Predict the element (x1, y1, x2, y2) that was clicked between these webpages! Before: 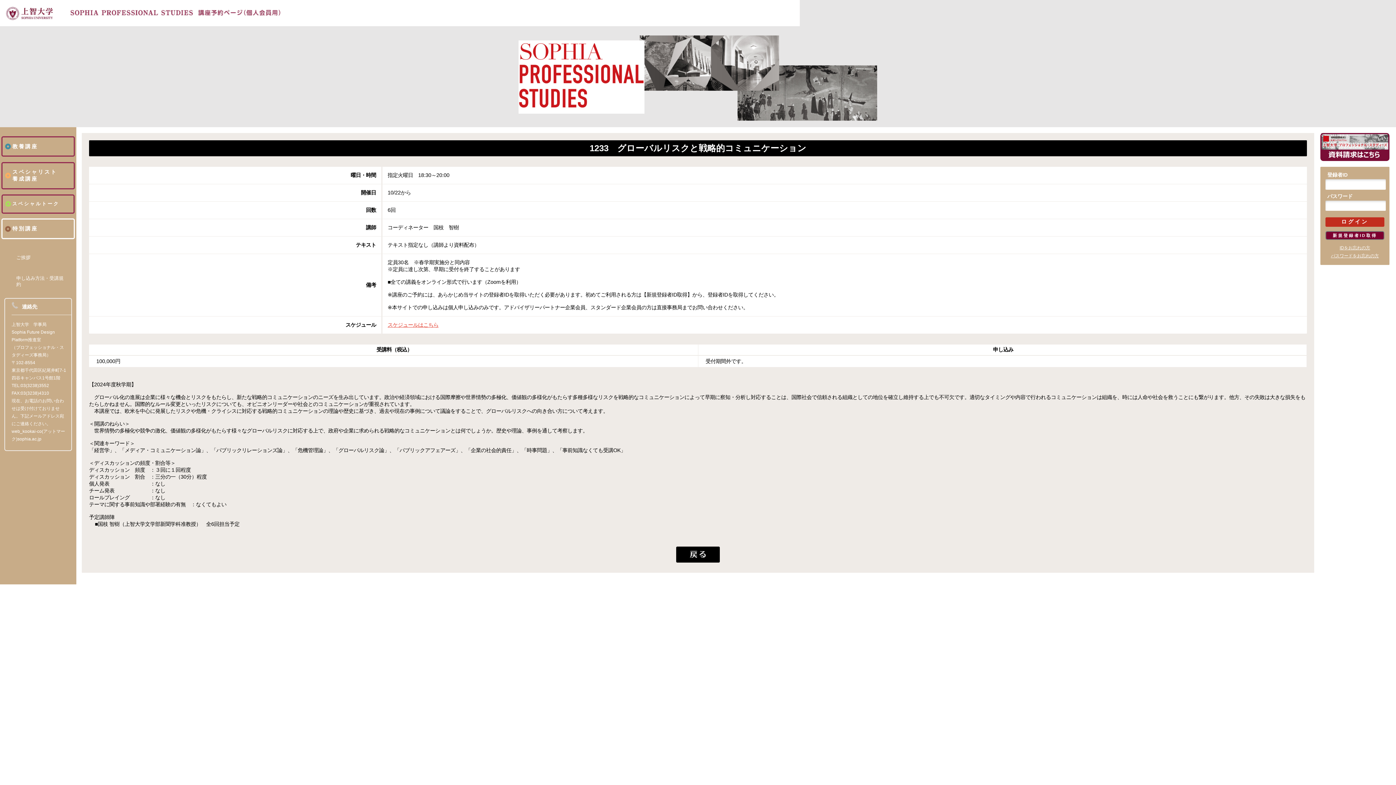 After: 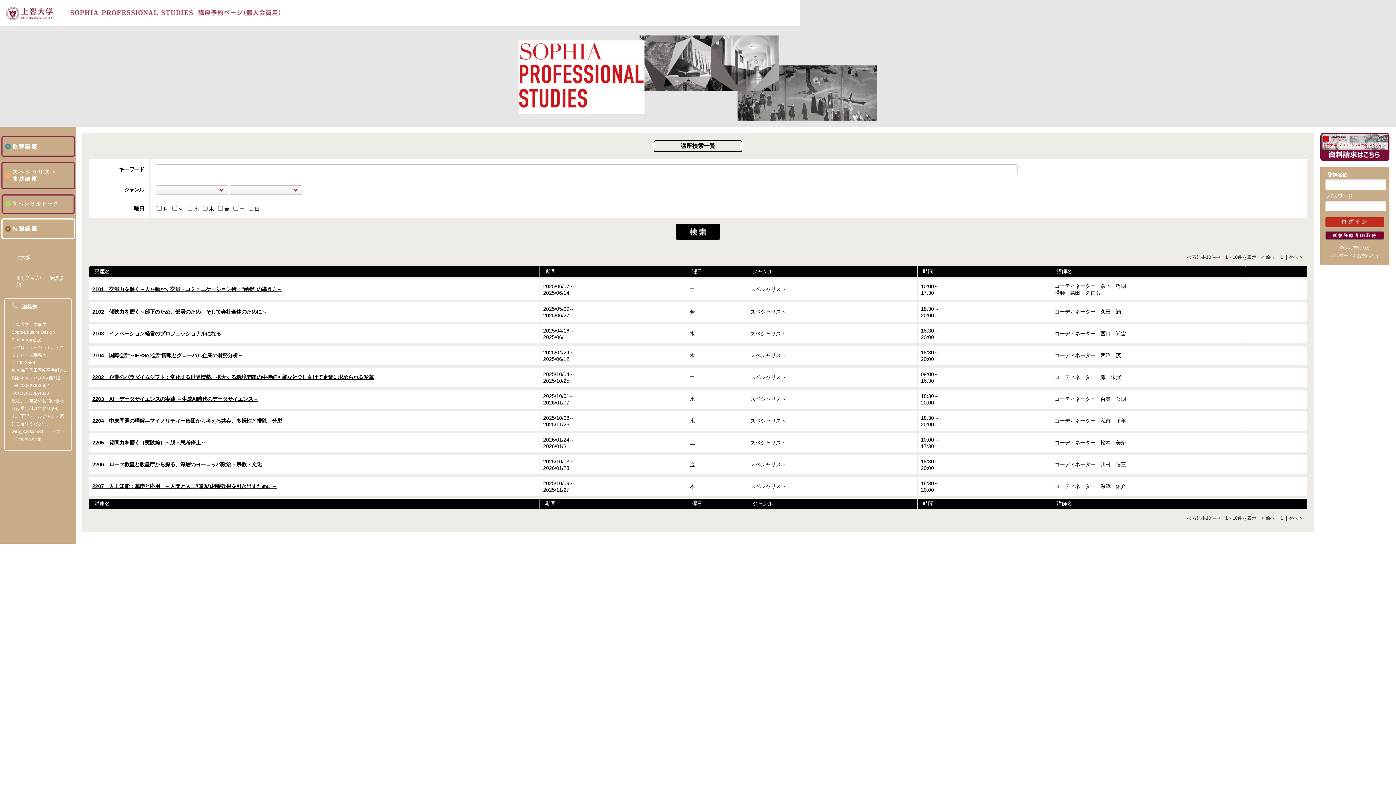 Action: bbox: (5, 164, 73, 187) label: スペシャリスト
養成講座